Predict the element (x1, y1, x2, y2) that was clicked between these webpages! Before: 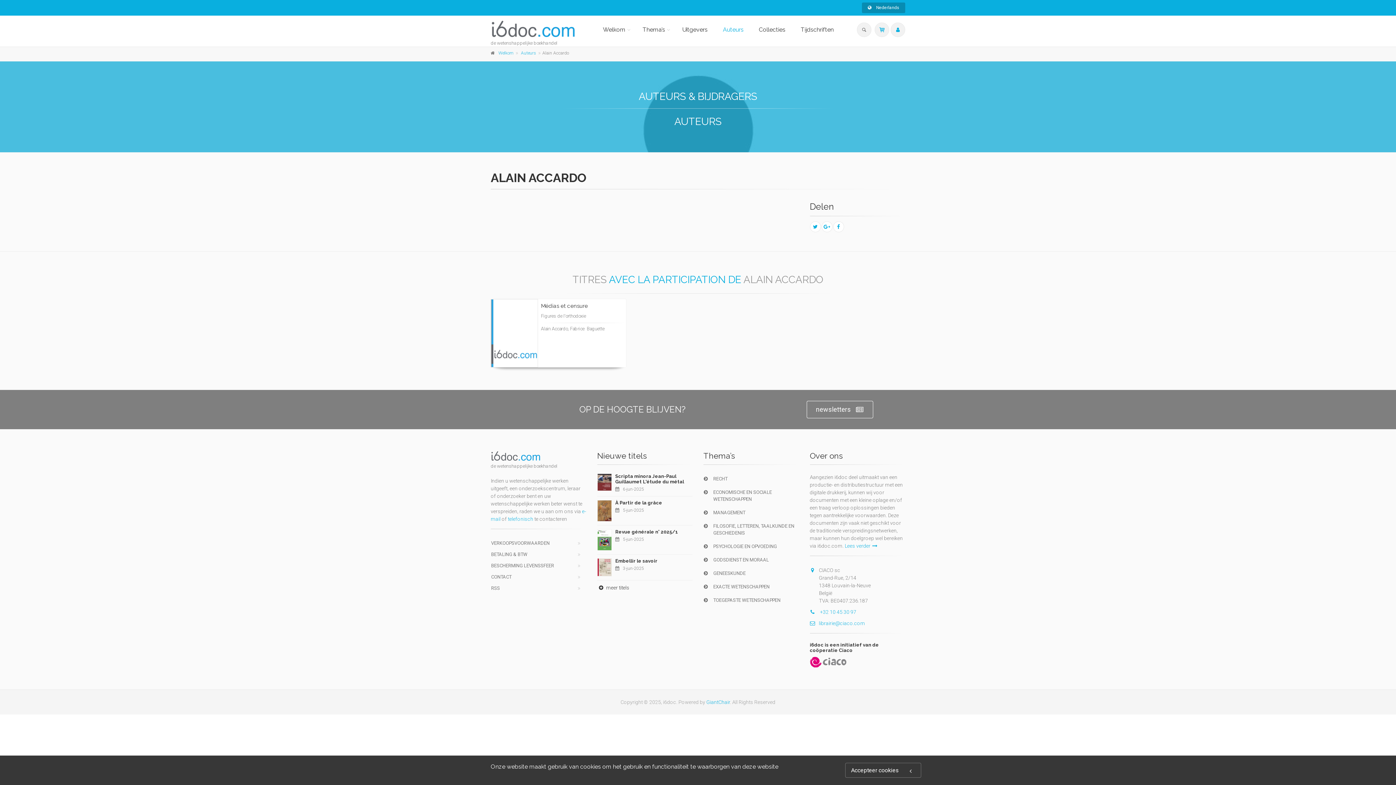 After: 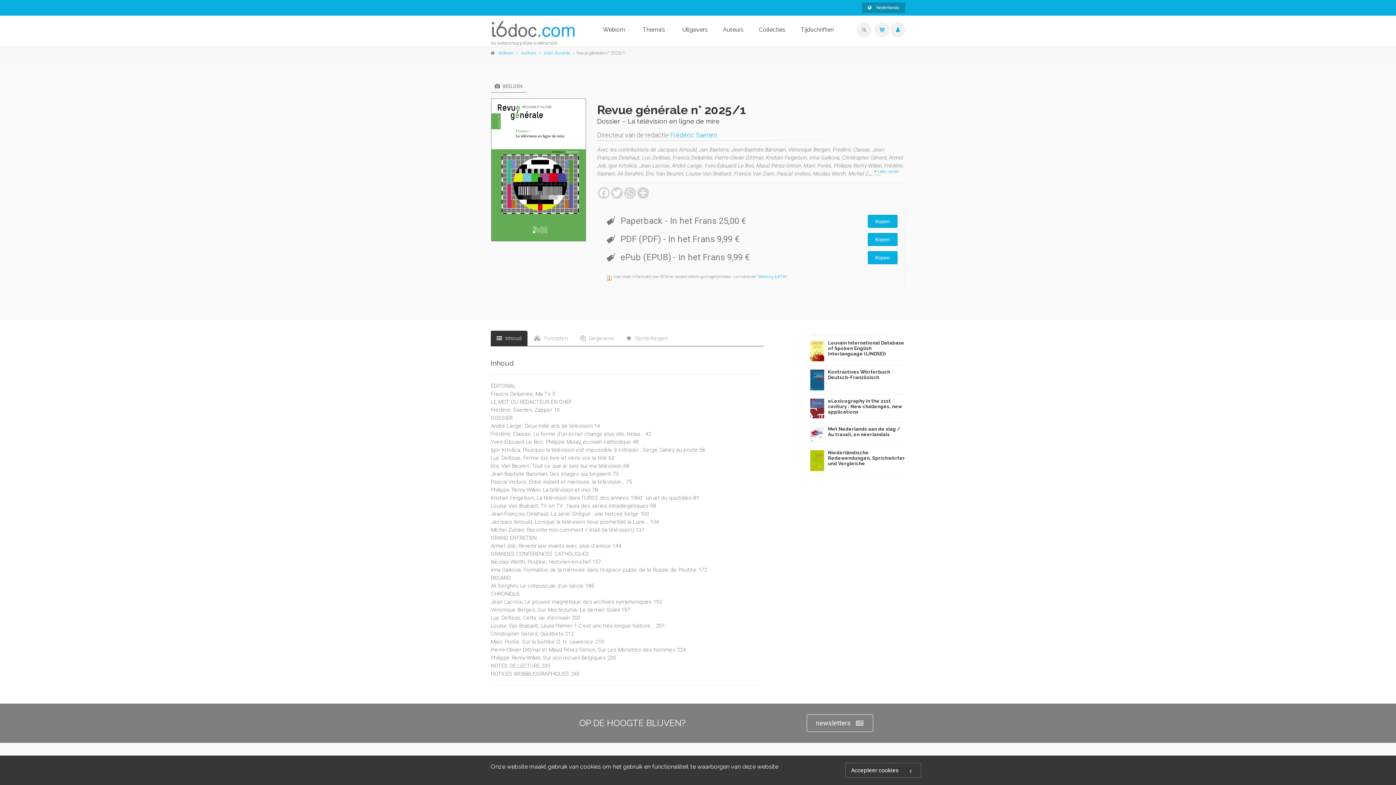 Action: label: Revue générale n° 2025/1 bbox: (615, 529, 678, 534)